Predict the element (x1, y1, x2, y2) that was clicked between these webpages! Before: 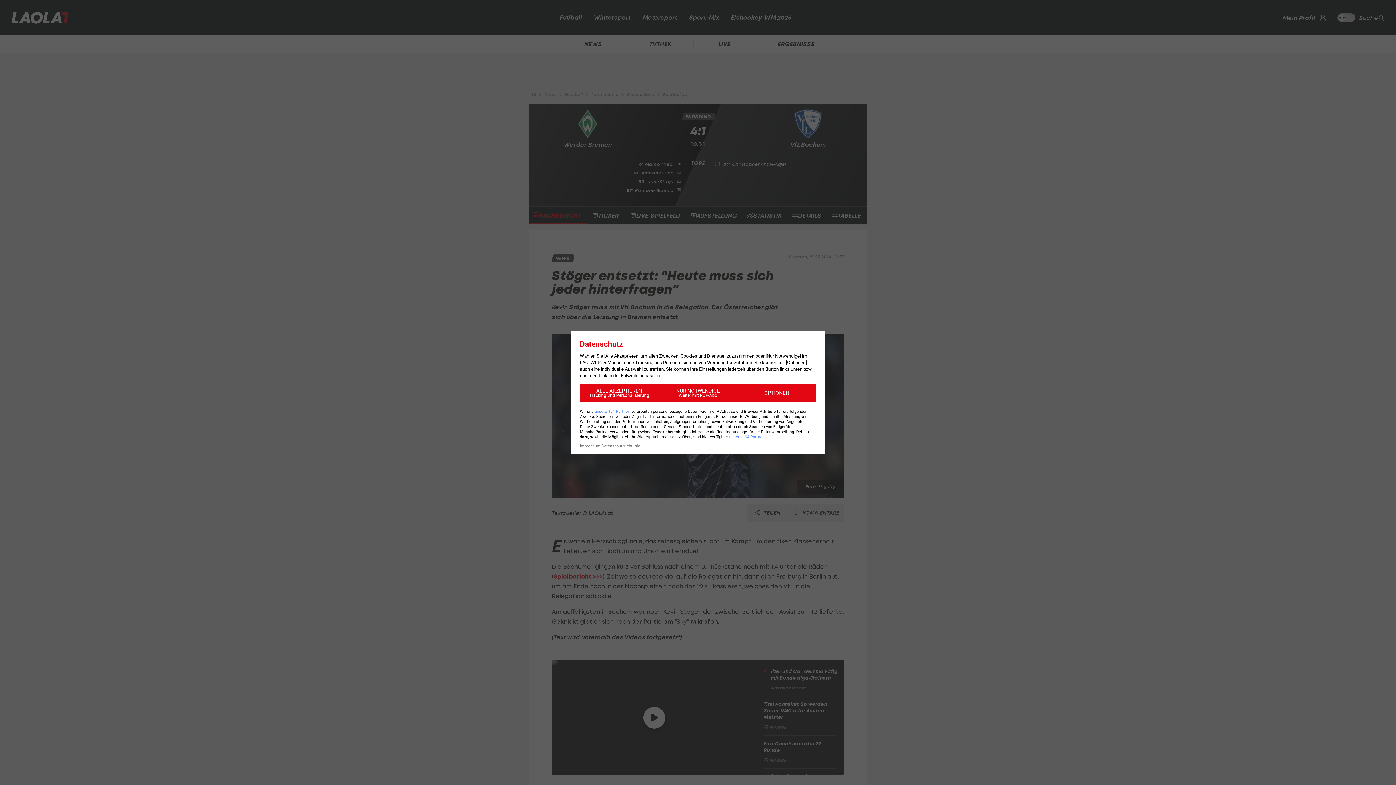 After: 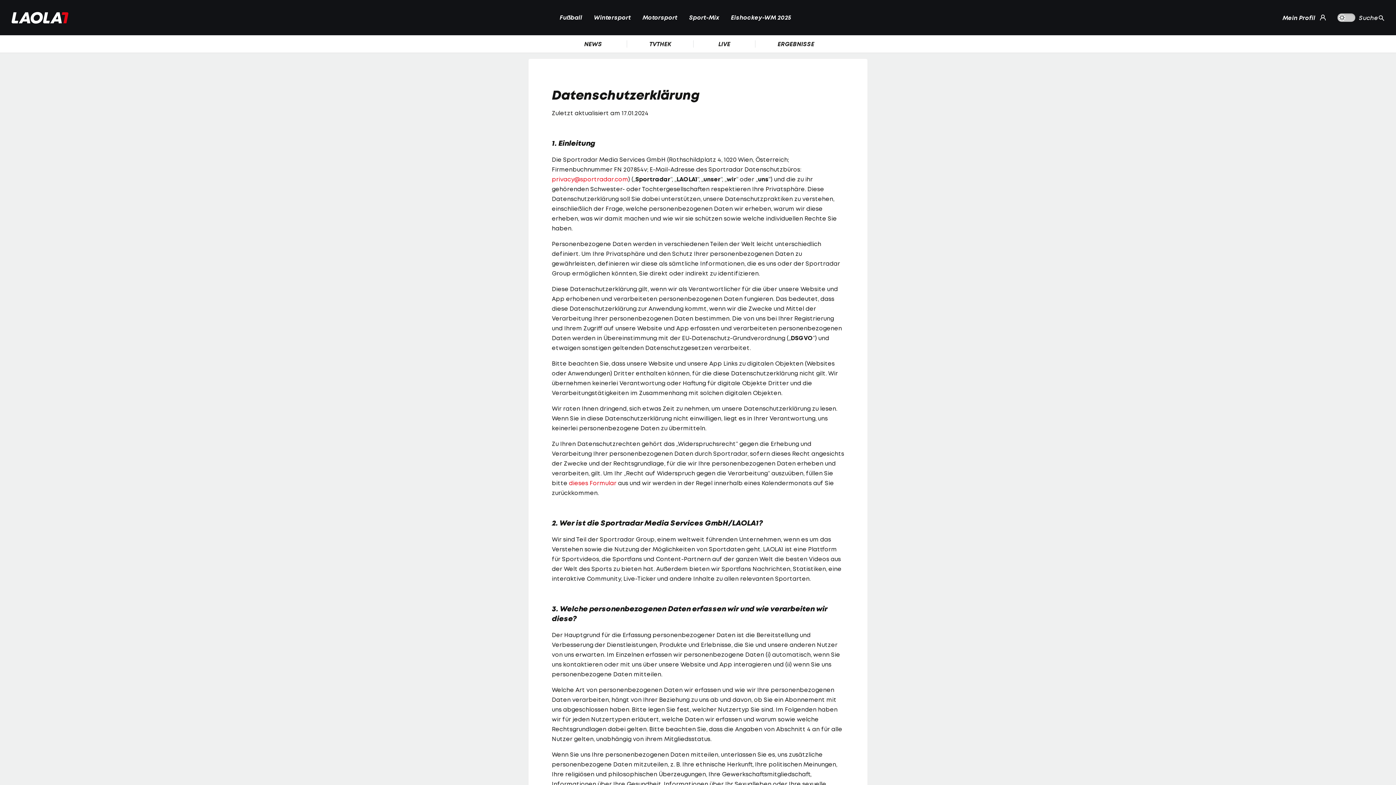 Action: bbox: (601, 444, 640, 448) label: Datenschutzrichtlinie